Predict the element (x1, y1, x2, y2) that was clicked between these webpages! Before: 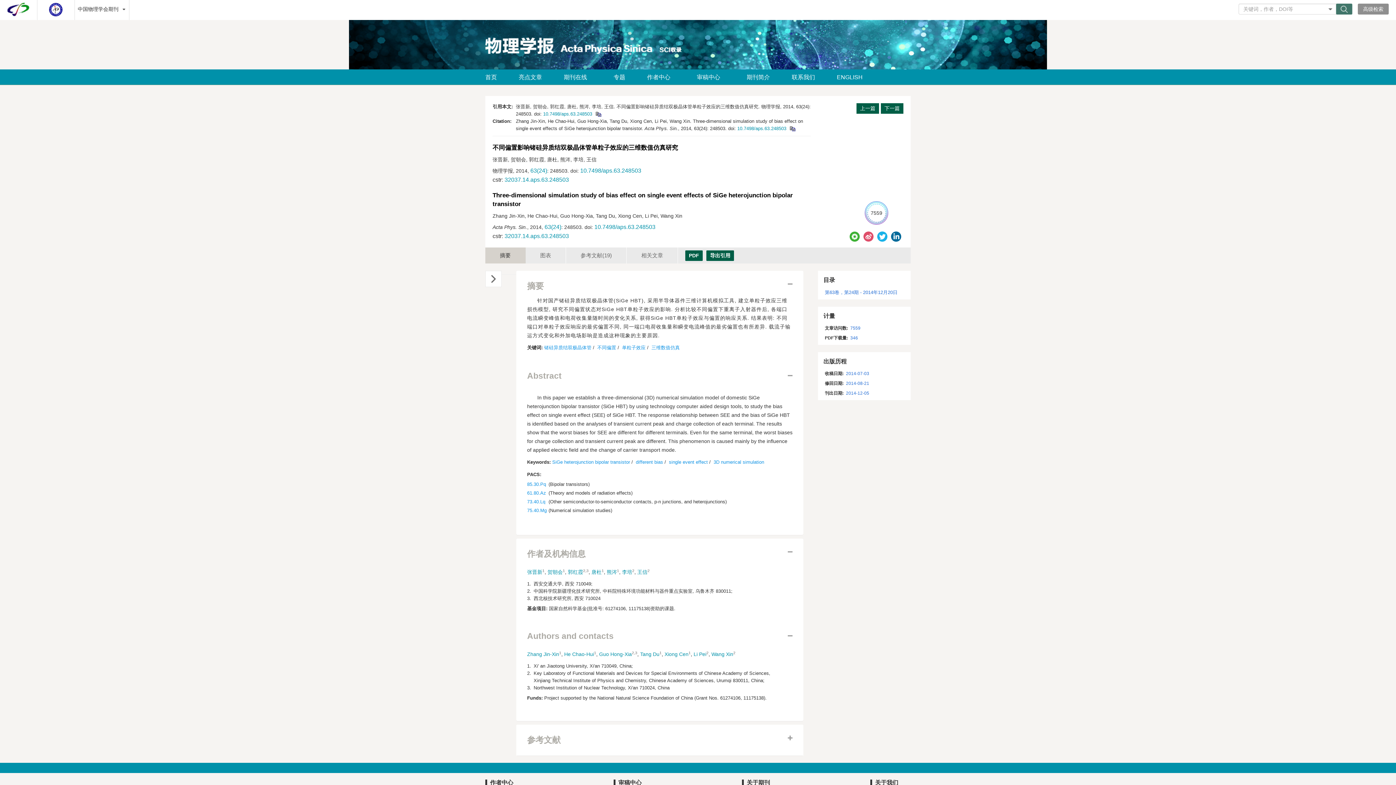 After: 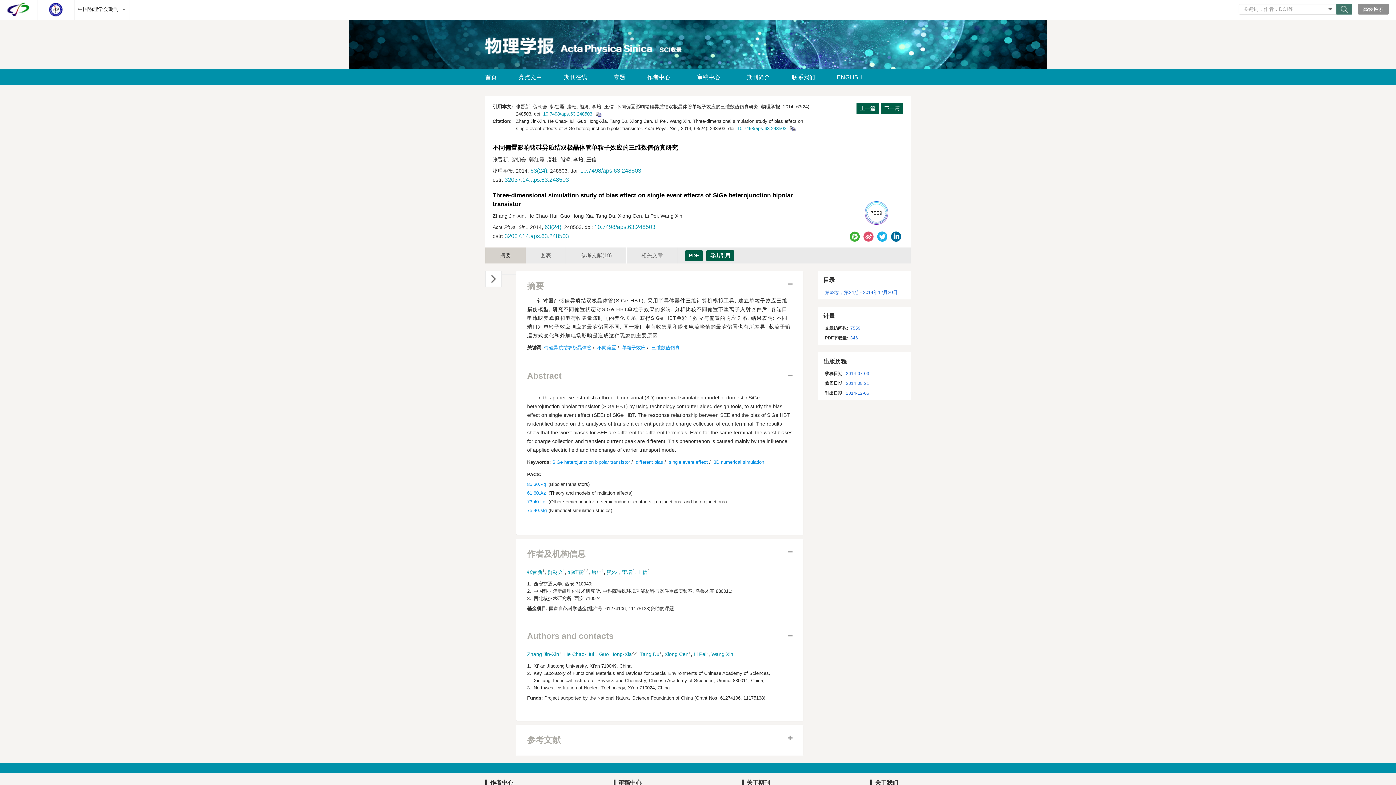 Action: bbox: (632, 568, 634, 573) label: 2